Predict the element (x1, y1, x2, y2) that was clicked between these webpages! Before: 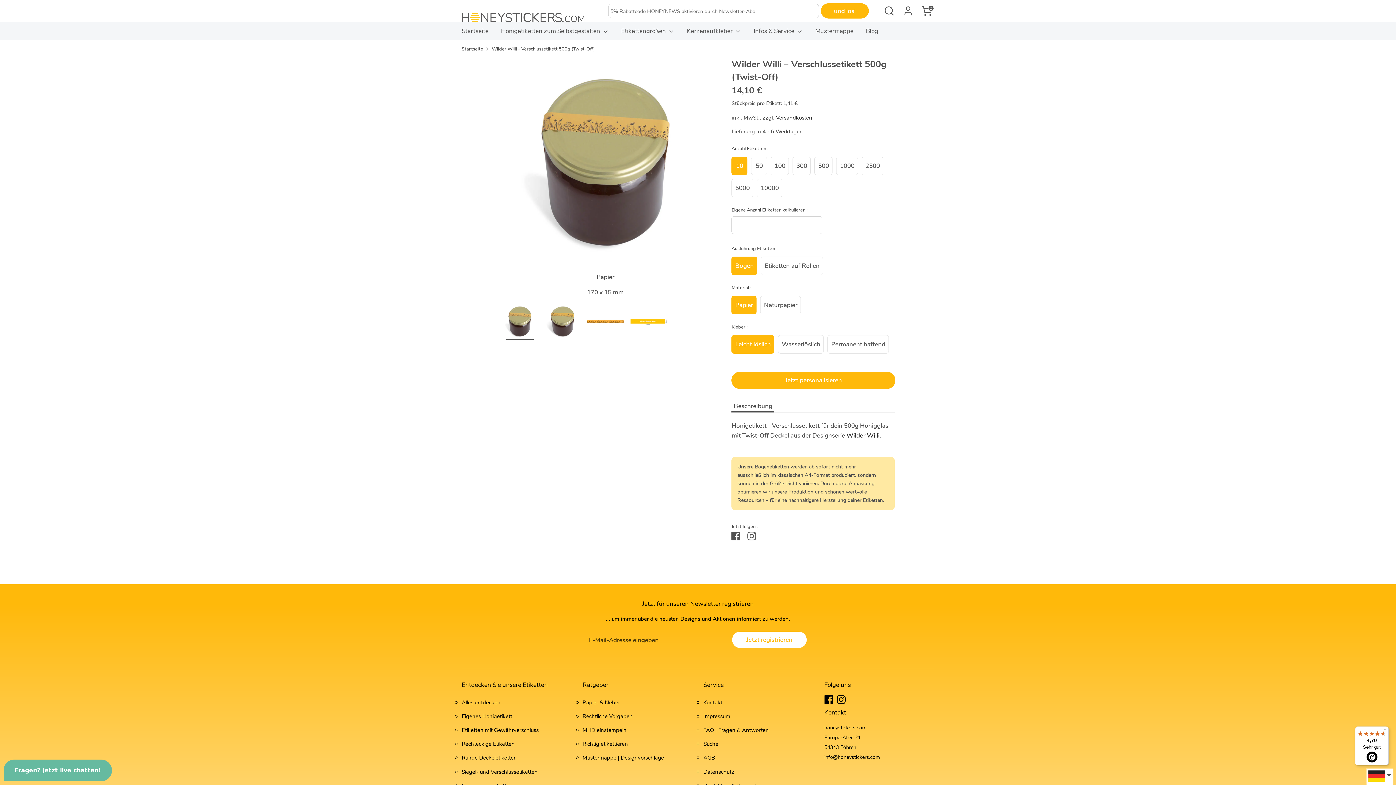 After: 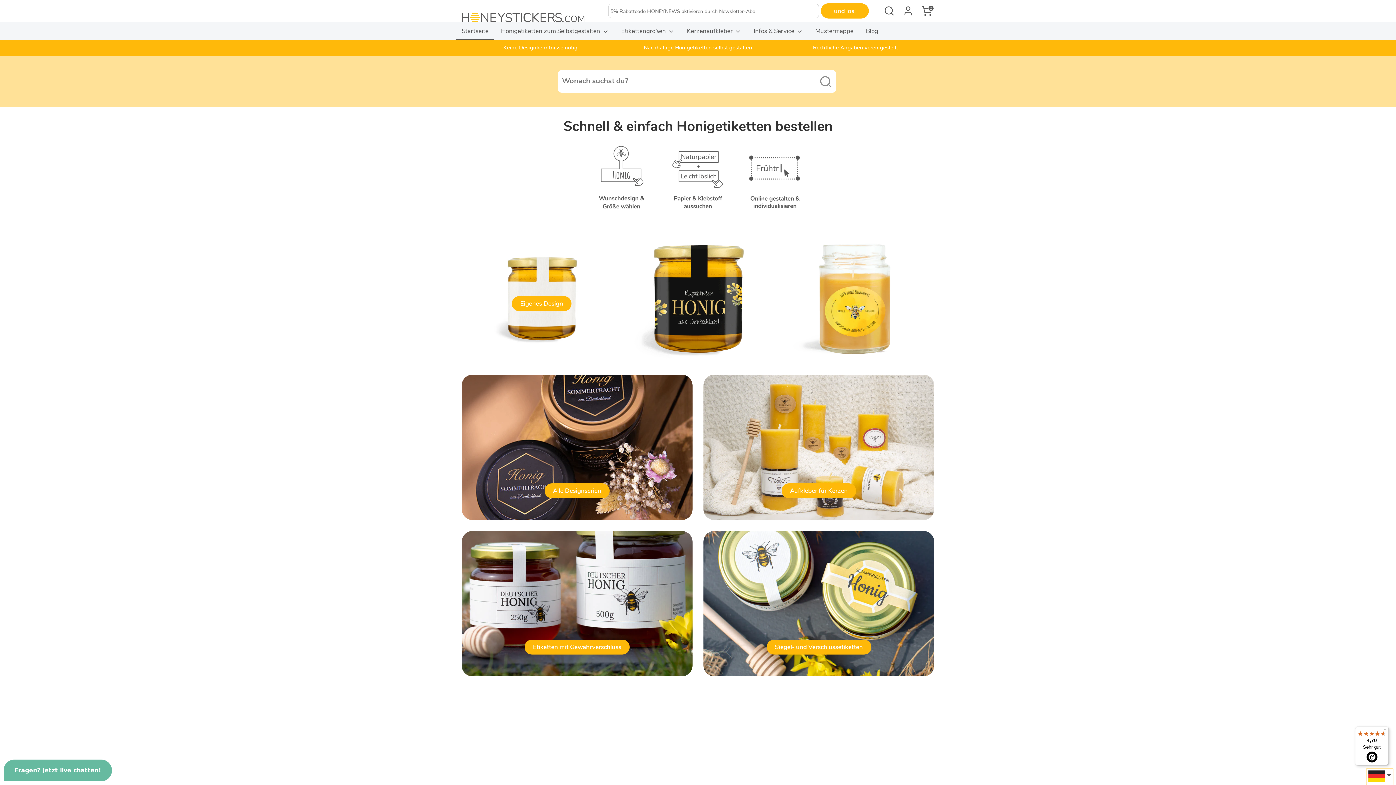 Action: label: Startseite bbox: (456, 26, 494, 40)